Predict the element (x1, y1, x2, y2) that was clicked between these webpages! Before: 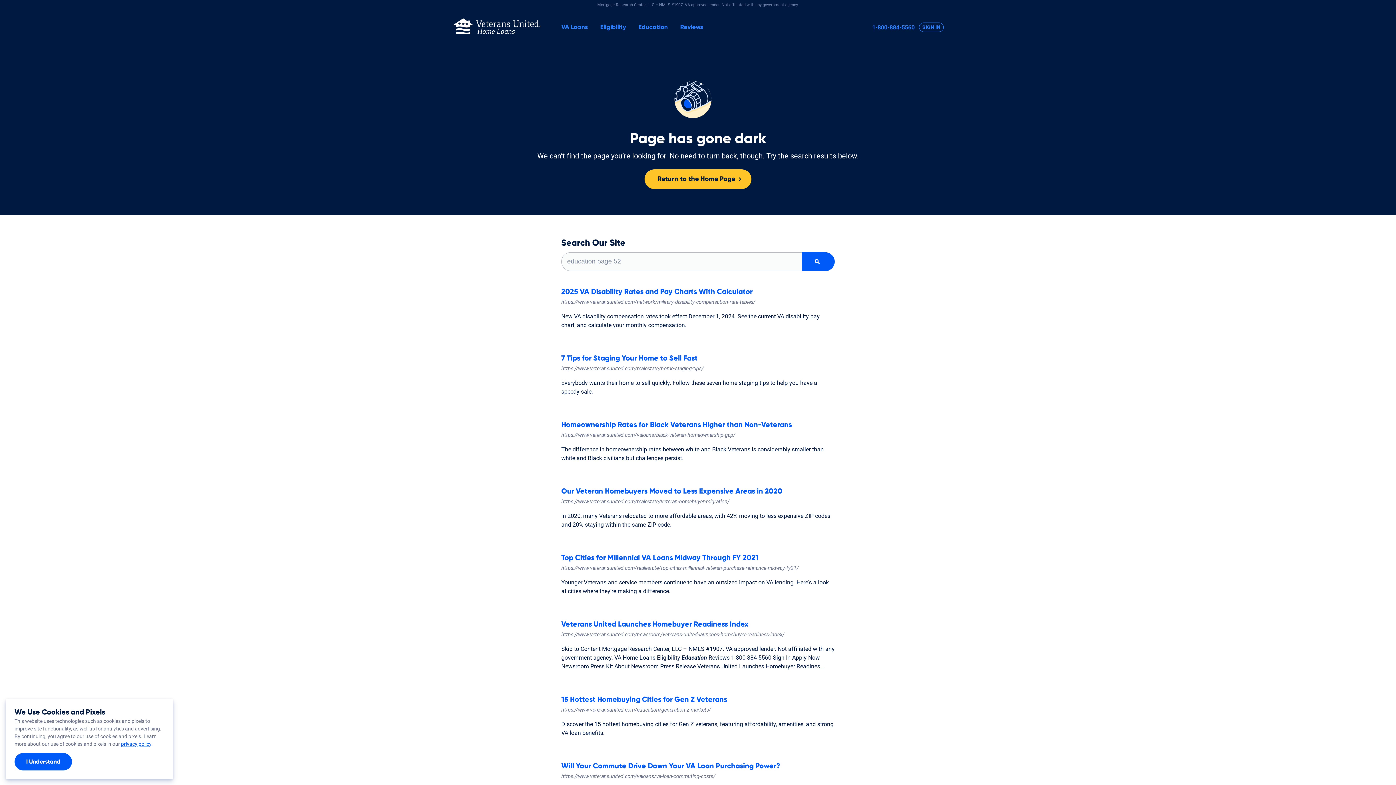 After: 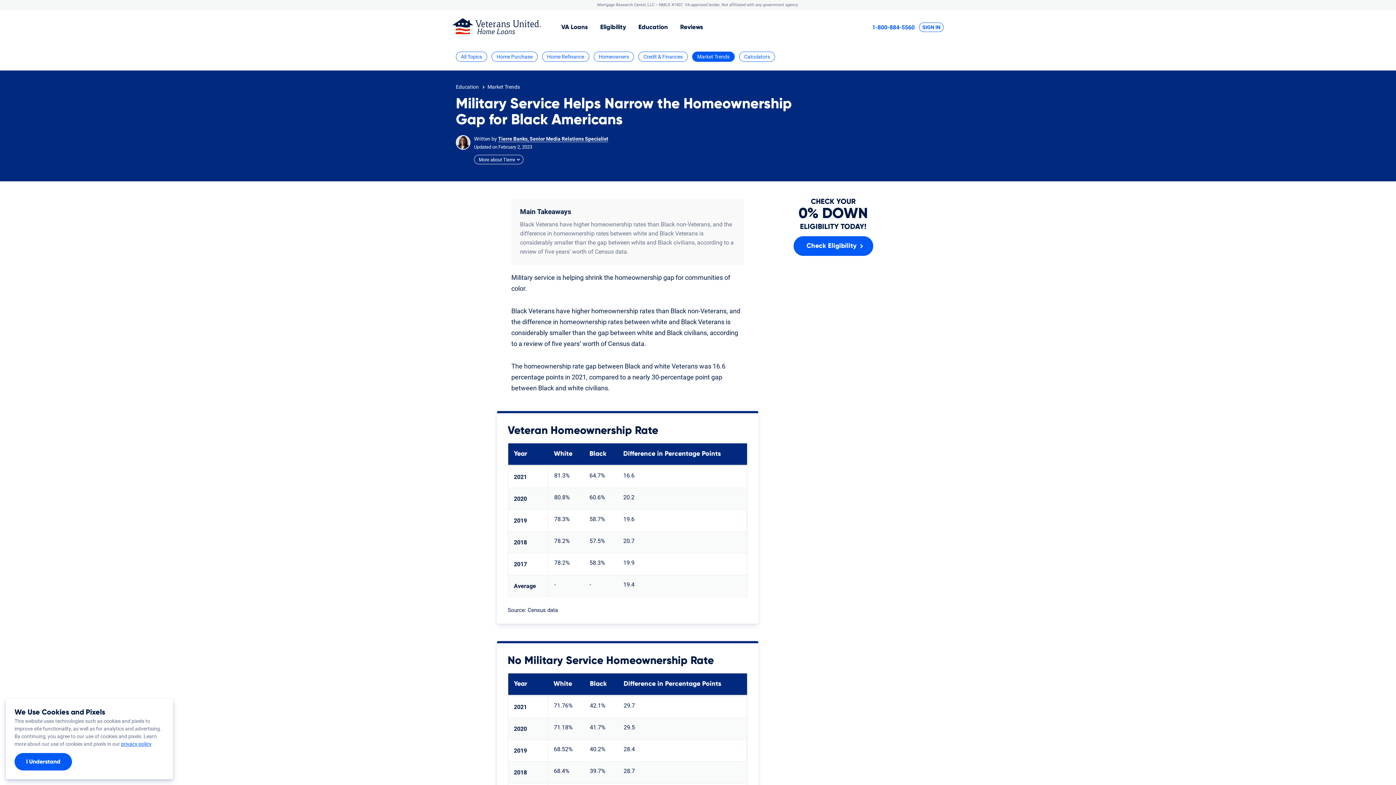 Action: label: Homeownership Rates for Black Veterans Higher than Non-Veterans bbox: (561, 421, 792, 432)